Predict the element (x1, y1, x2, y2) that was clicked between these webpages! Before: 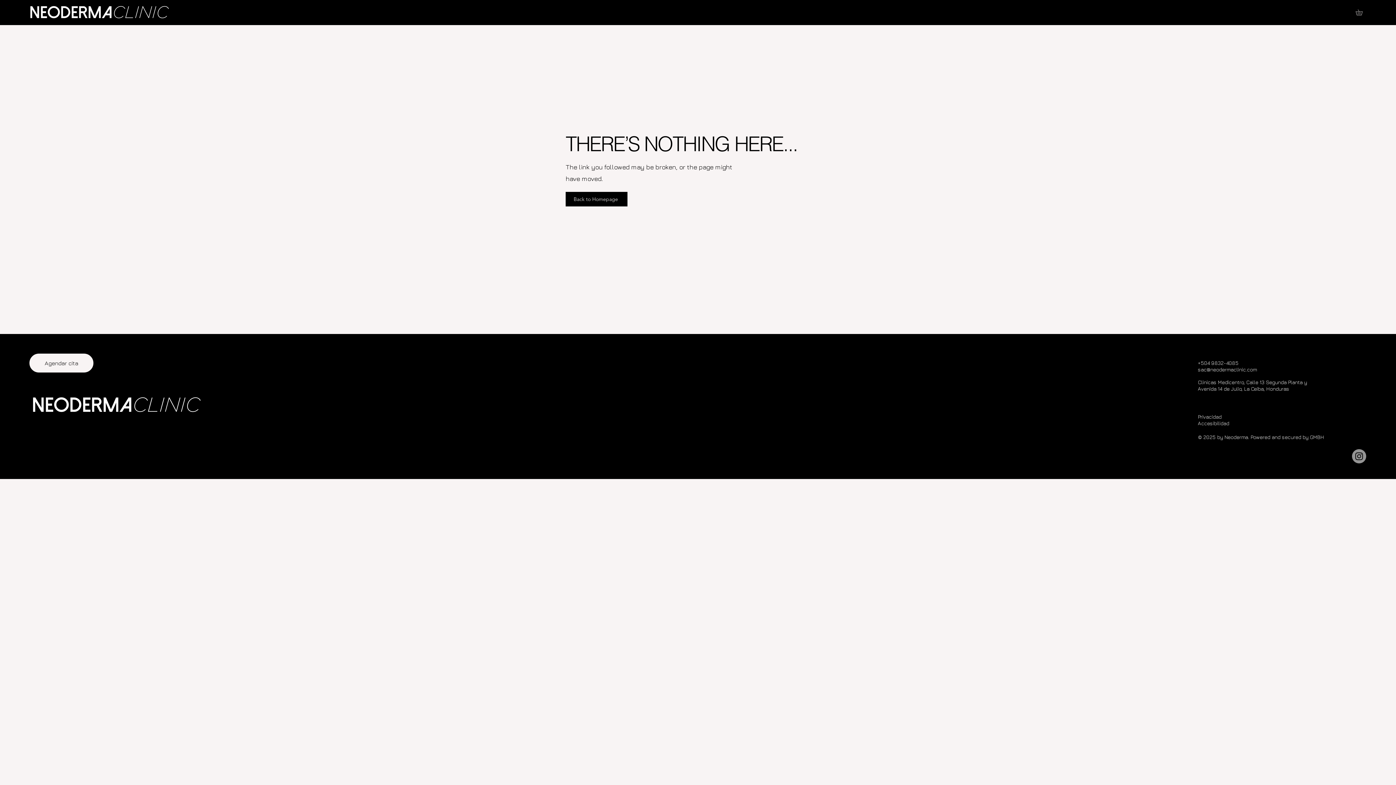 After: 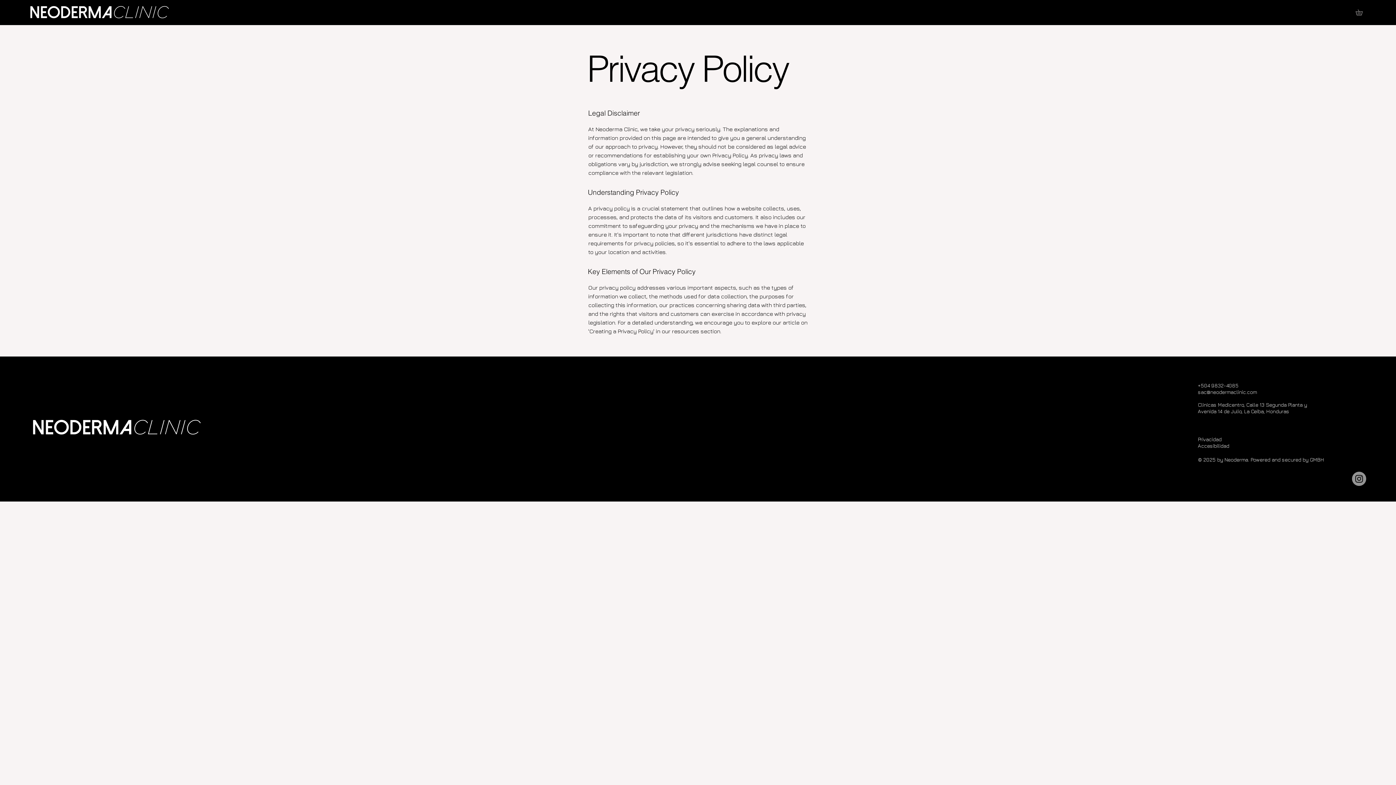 Action: label: Privacidad bbox: (1198, 413, 1221, 419)